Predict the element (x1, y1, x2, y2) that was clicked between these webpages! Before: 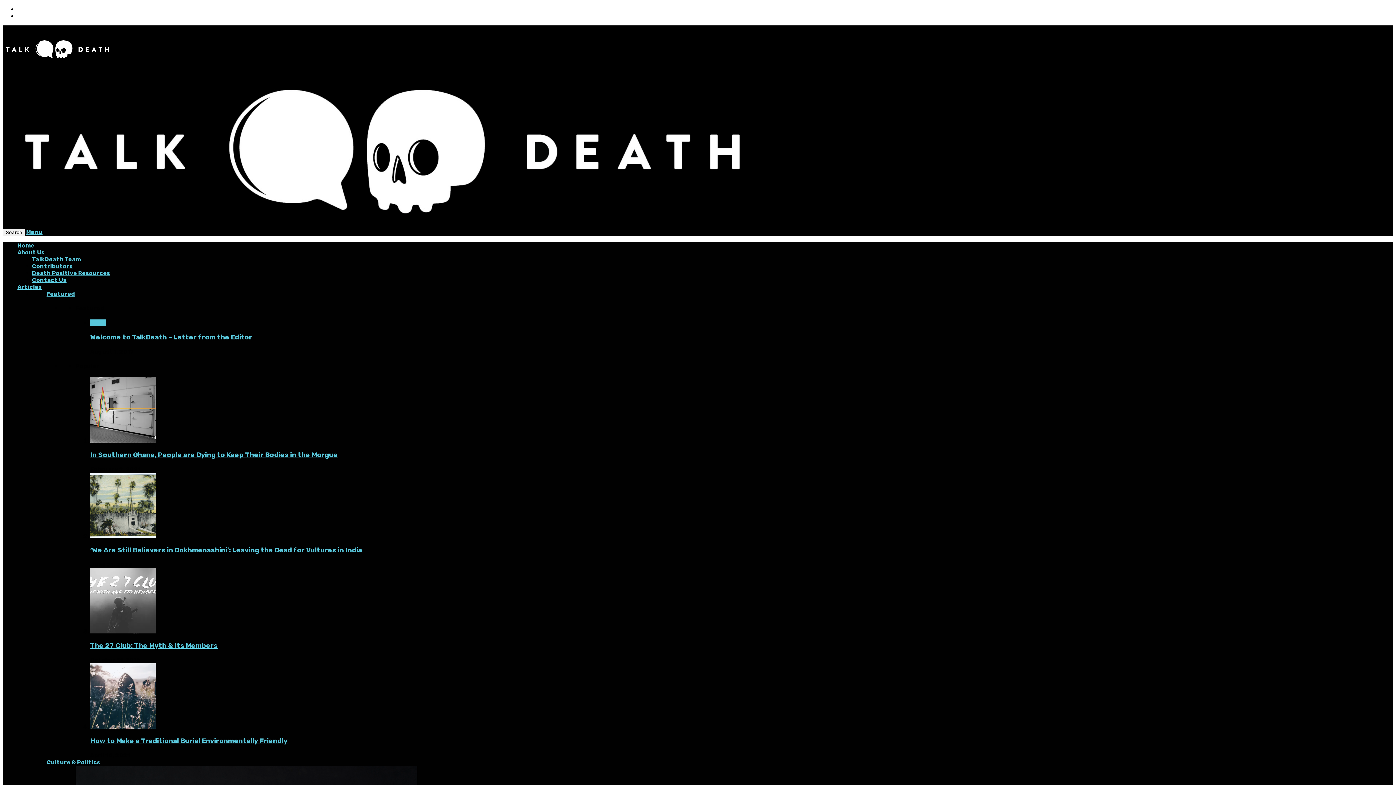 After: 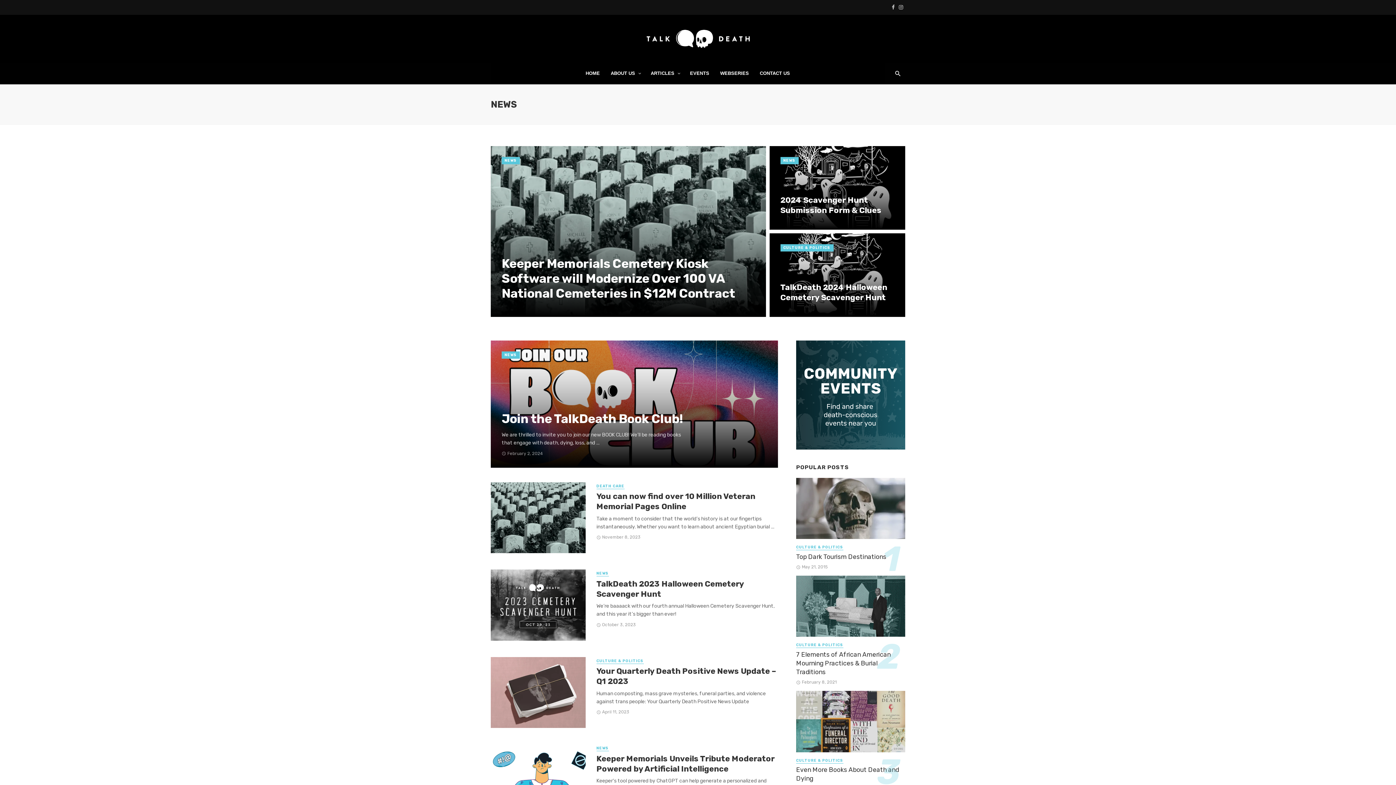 Action: label: News bbox: (90, 319, 105, 326)